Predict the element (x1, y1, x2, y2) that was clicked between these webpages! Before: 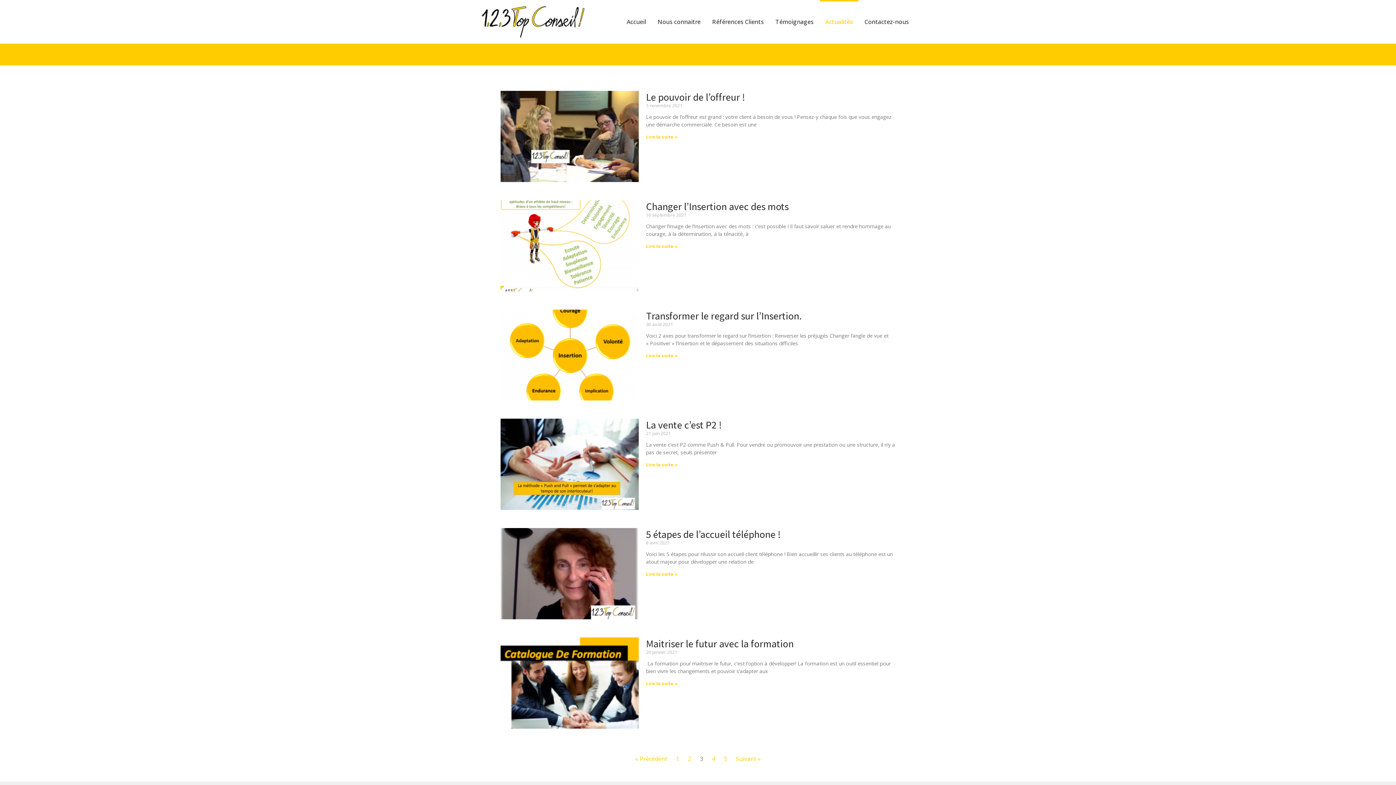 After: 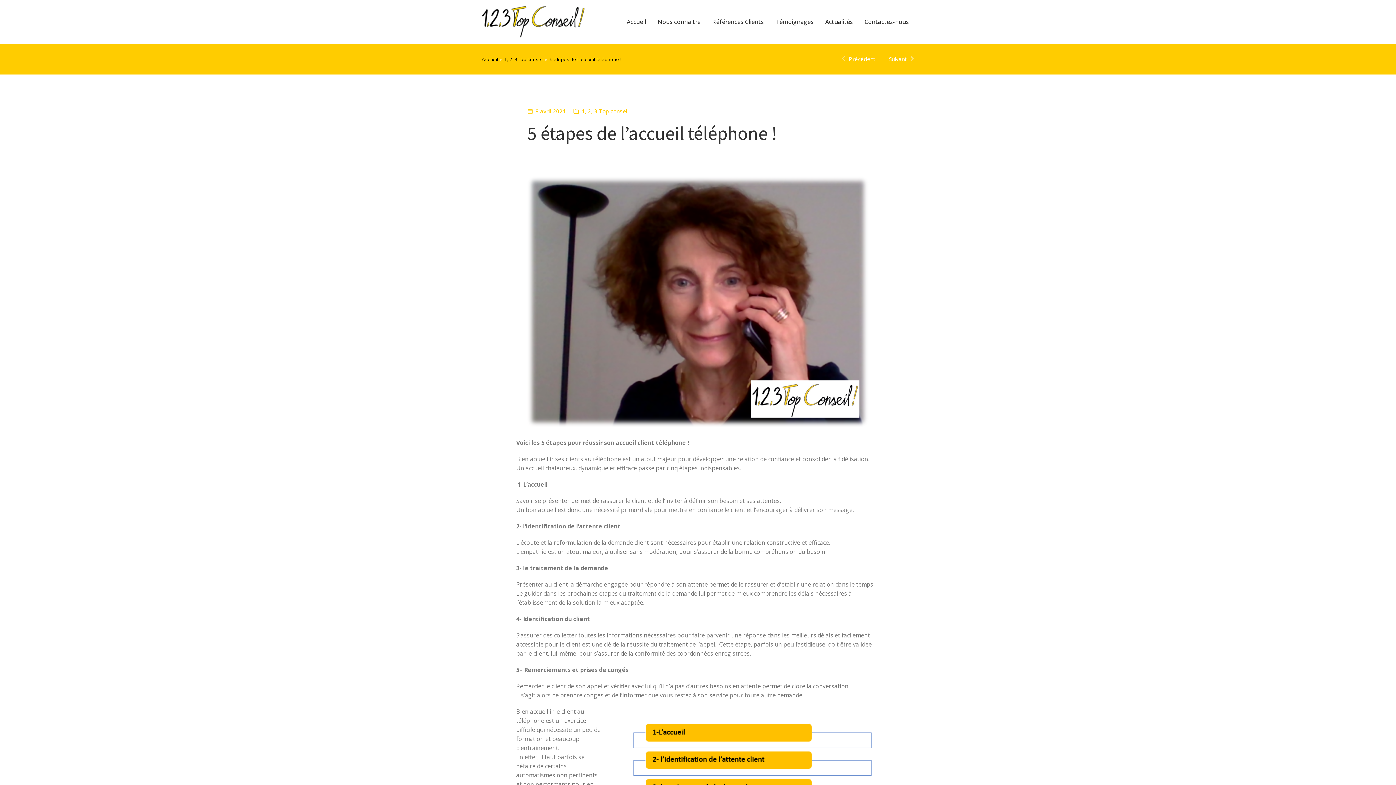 Action: label: 5 étapes de l’accueil téléphone ! bbox: (646, 527, 780, 541)